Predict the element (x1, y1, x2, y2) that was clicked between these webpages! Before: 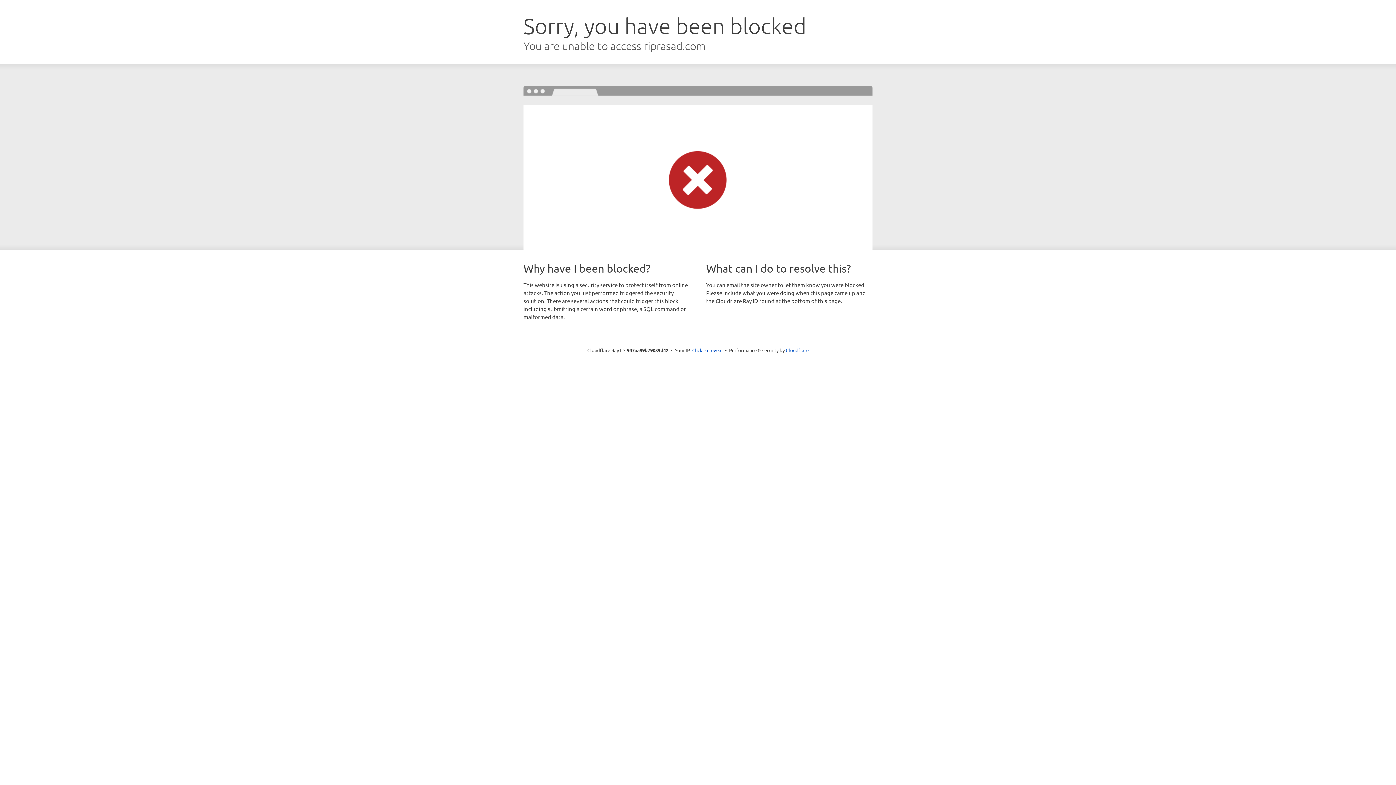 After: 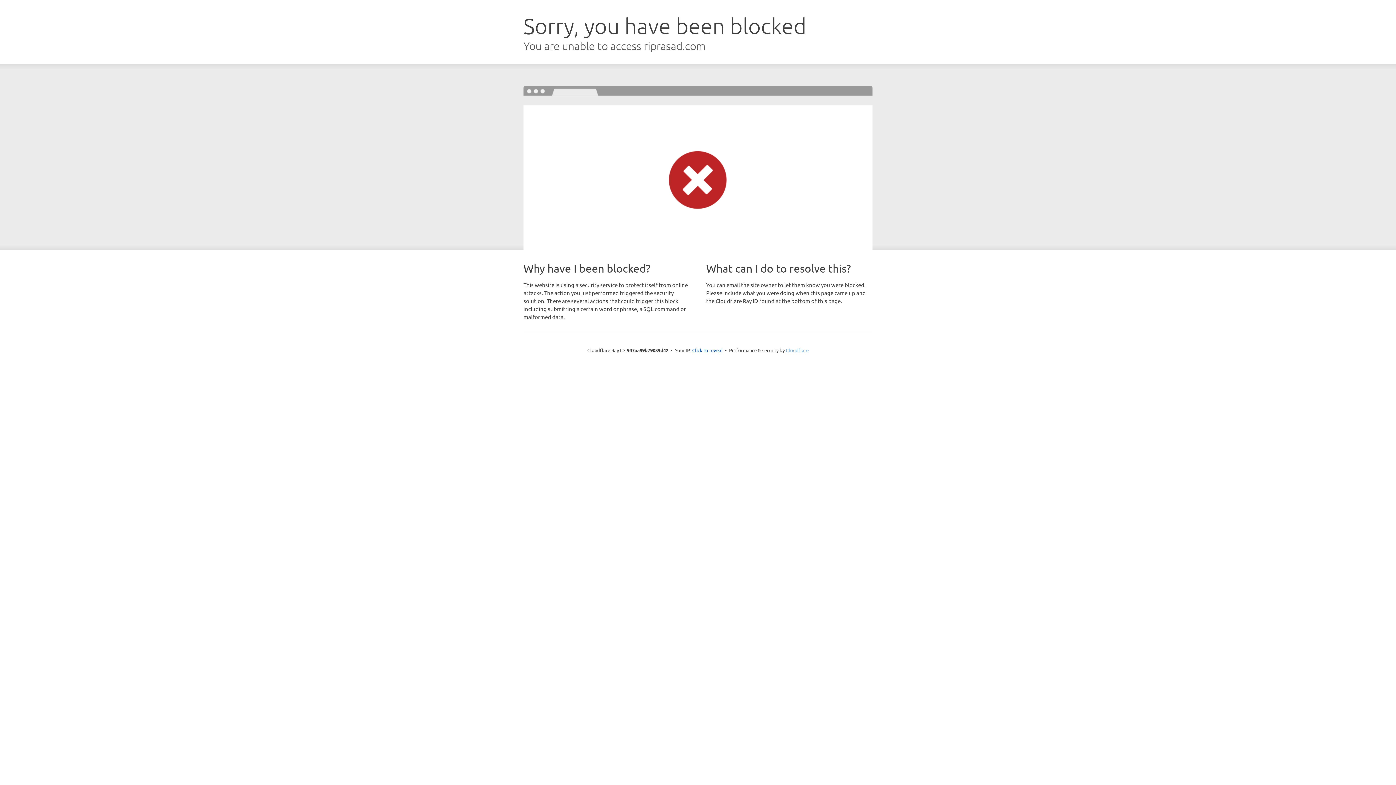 Action: label: Cloudflare bbox: (786, 347, 808, 353)